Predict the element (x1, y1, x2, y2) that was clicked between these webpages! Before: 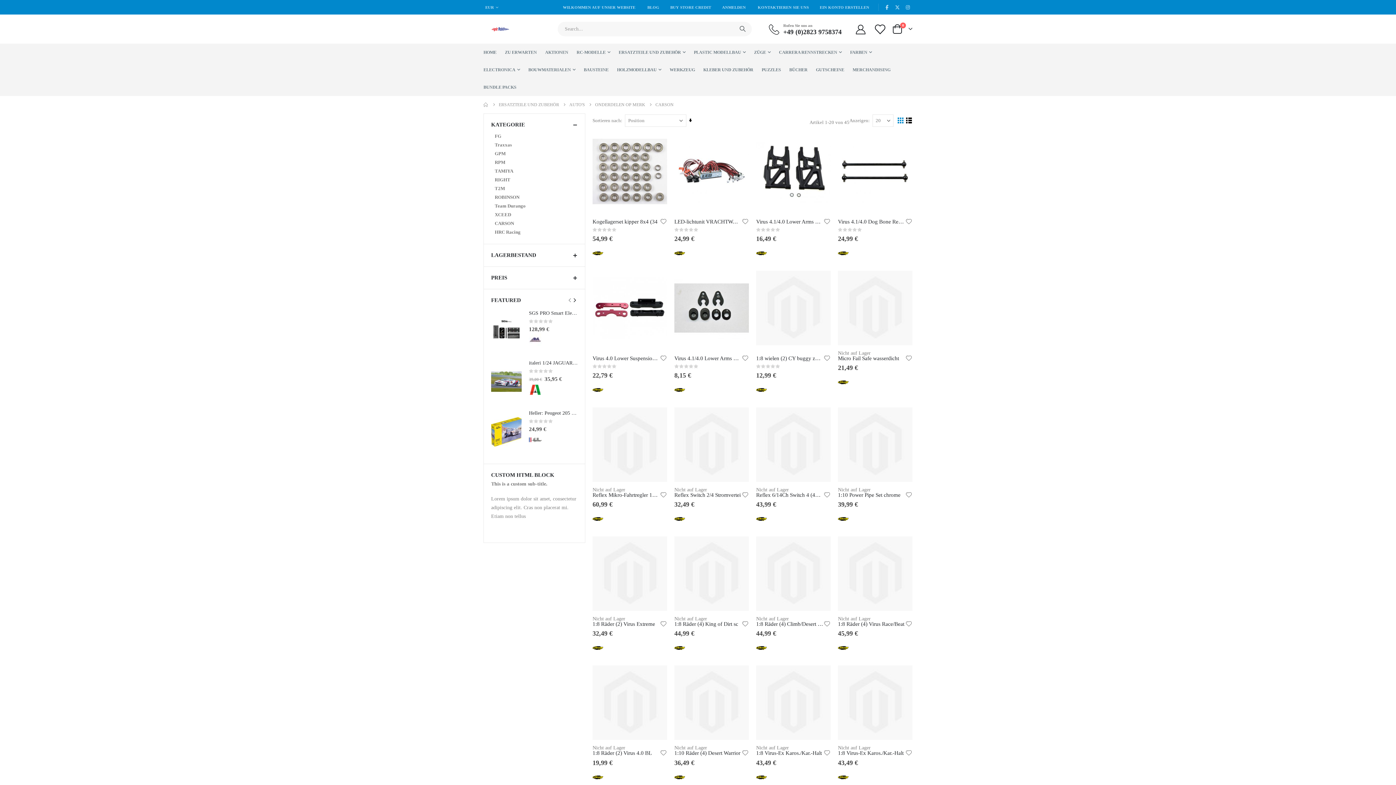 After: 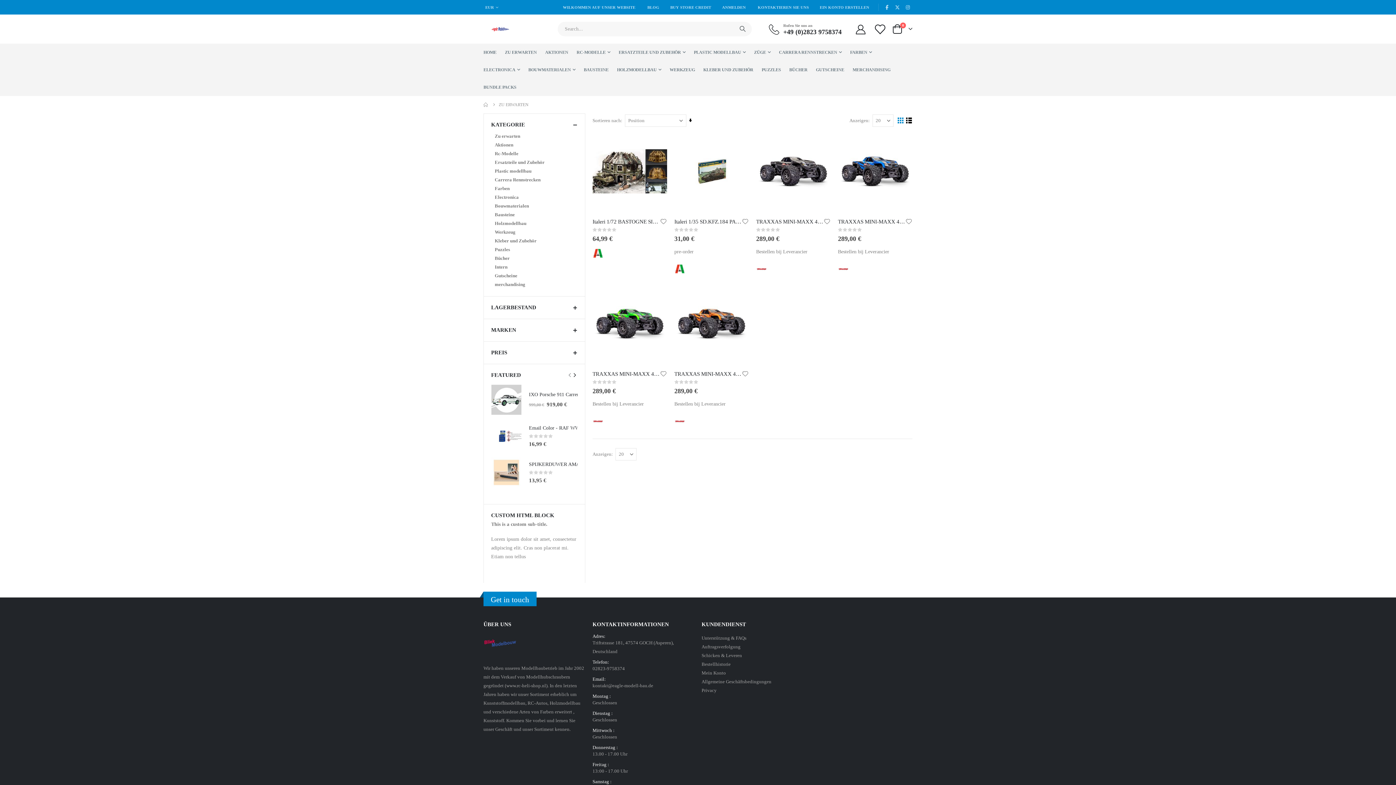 Action: label: ZU ERWARTEN bbox: (505, 43, 536, 61)